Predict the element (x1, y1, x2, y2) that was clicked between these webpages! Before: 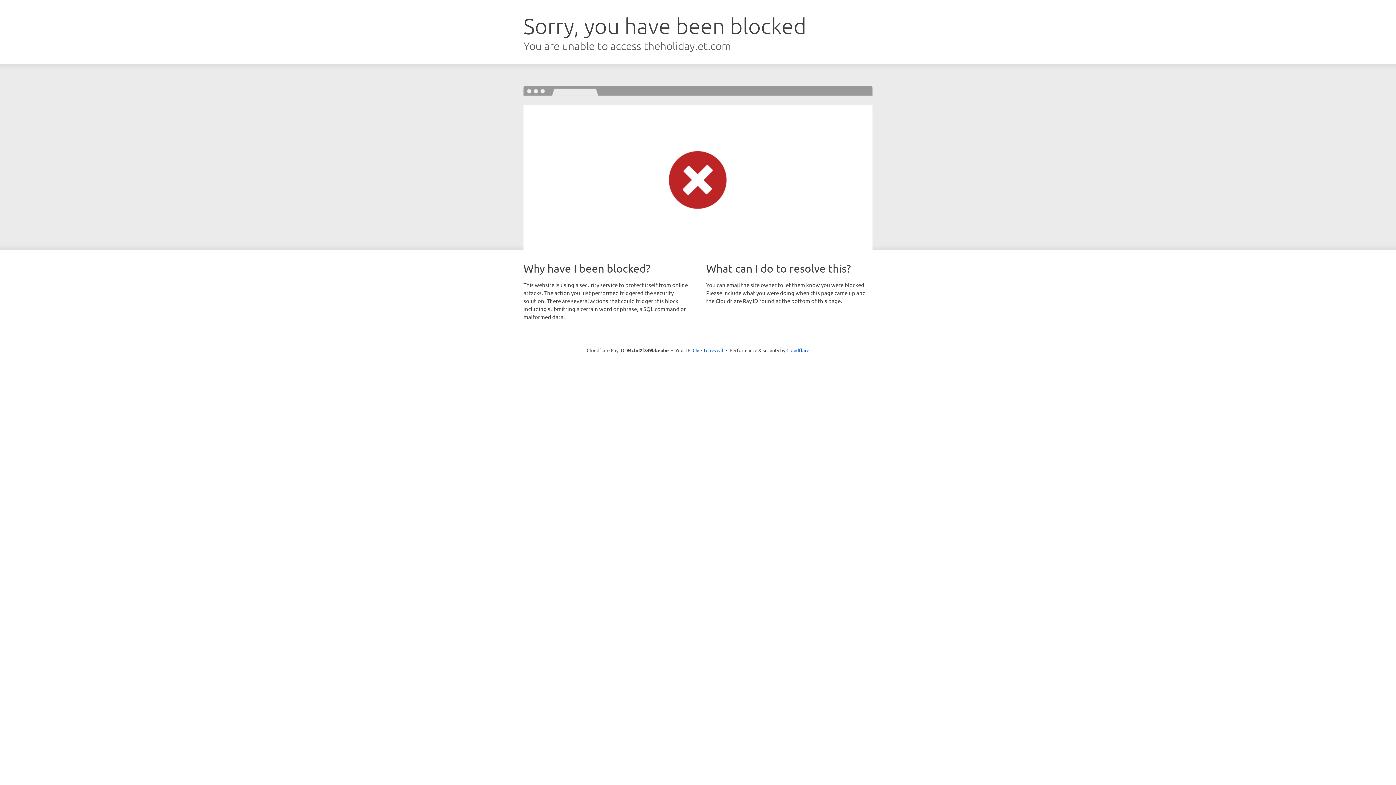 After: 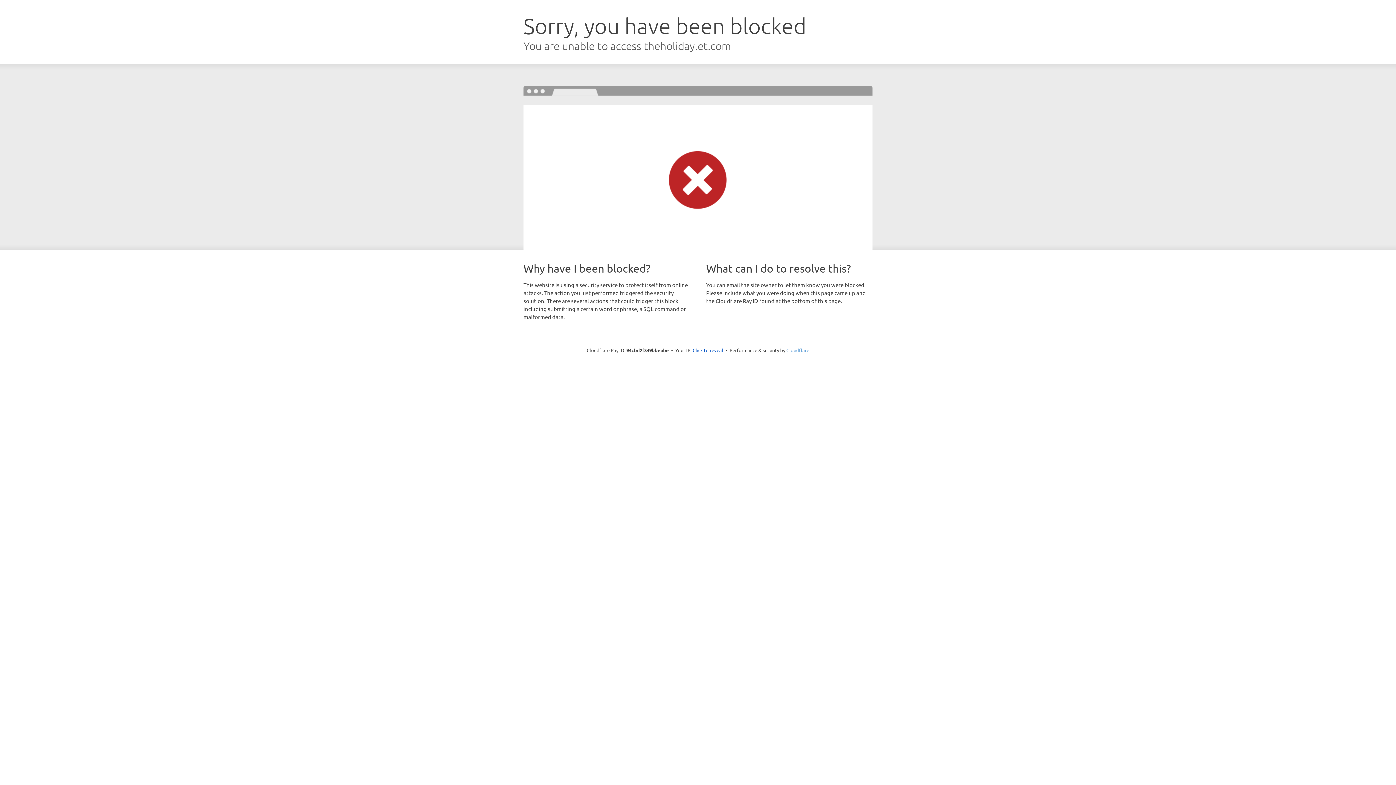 Action: bbox: (786, 347, 809, 353) label: Cloudflare